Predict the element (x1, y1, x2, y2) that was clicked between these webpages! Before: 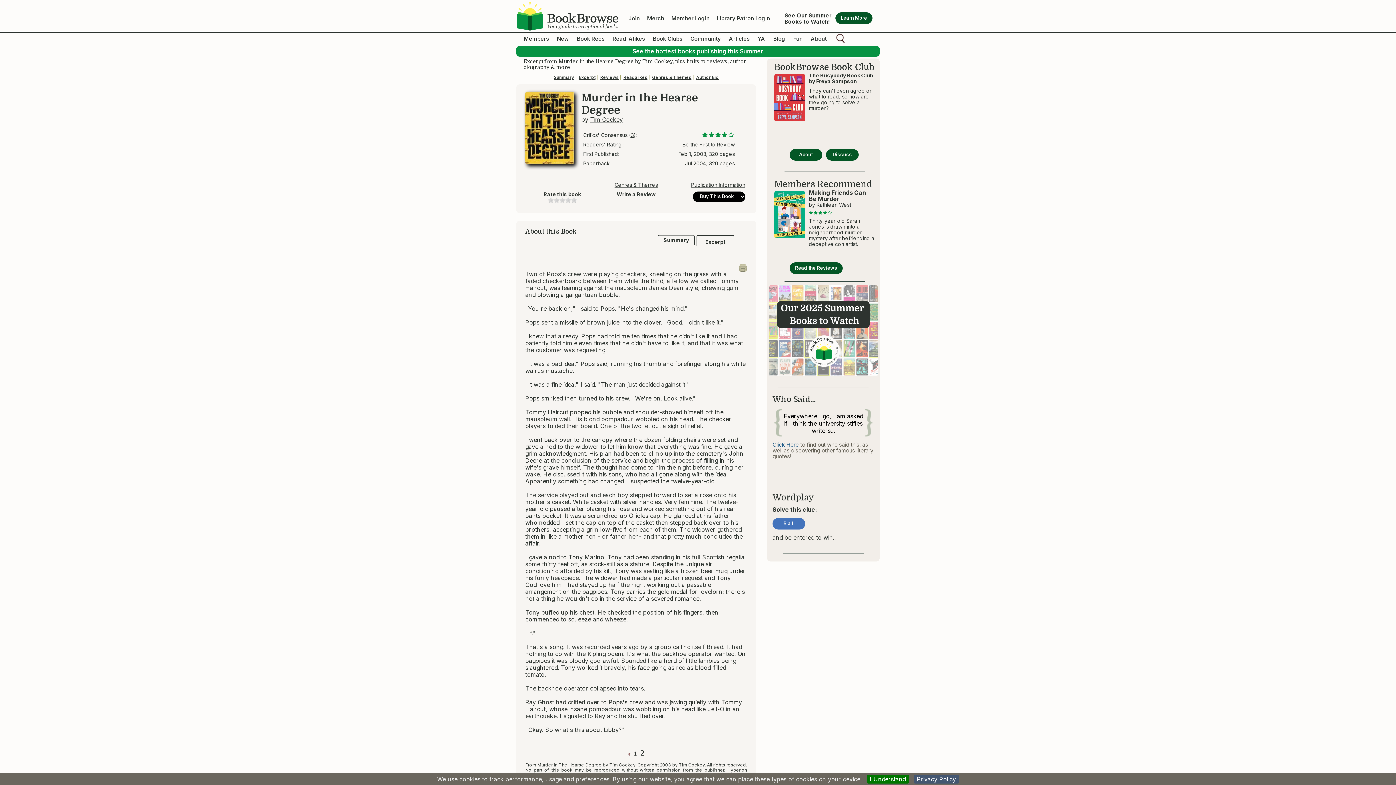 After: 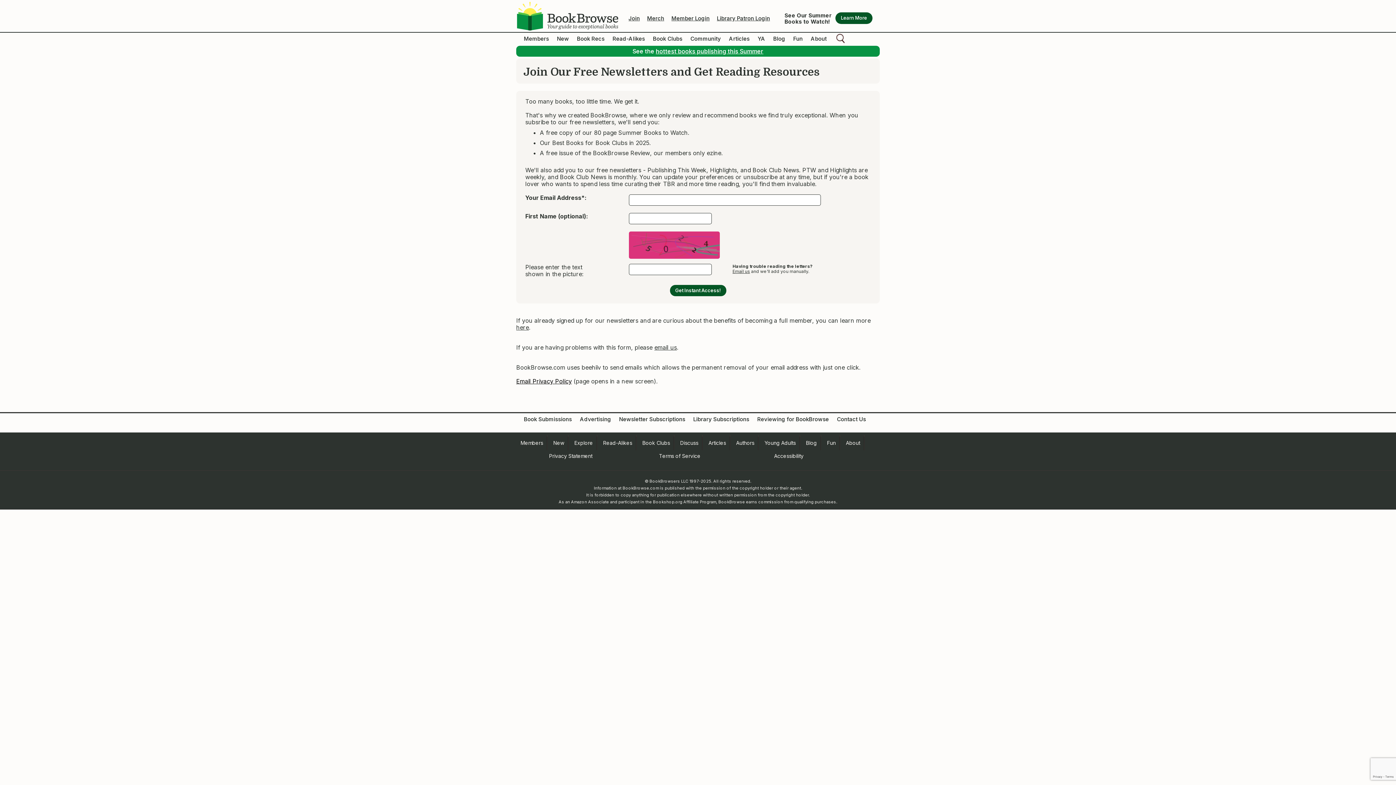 Action: bbox: (767, 285, 880, 376)